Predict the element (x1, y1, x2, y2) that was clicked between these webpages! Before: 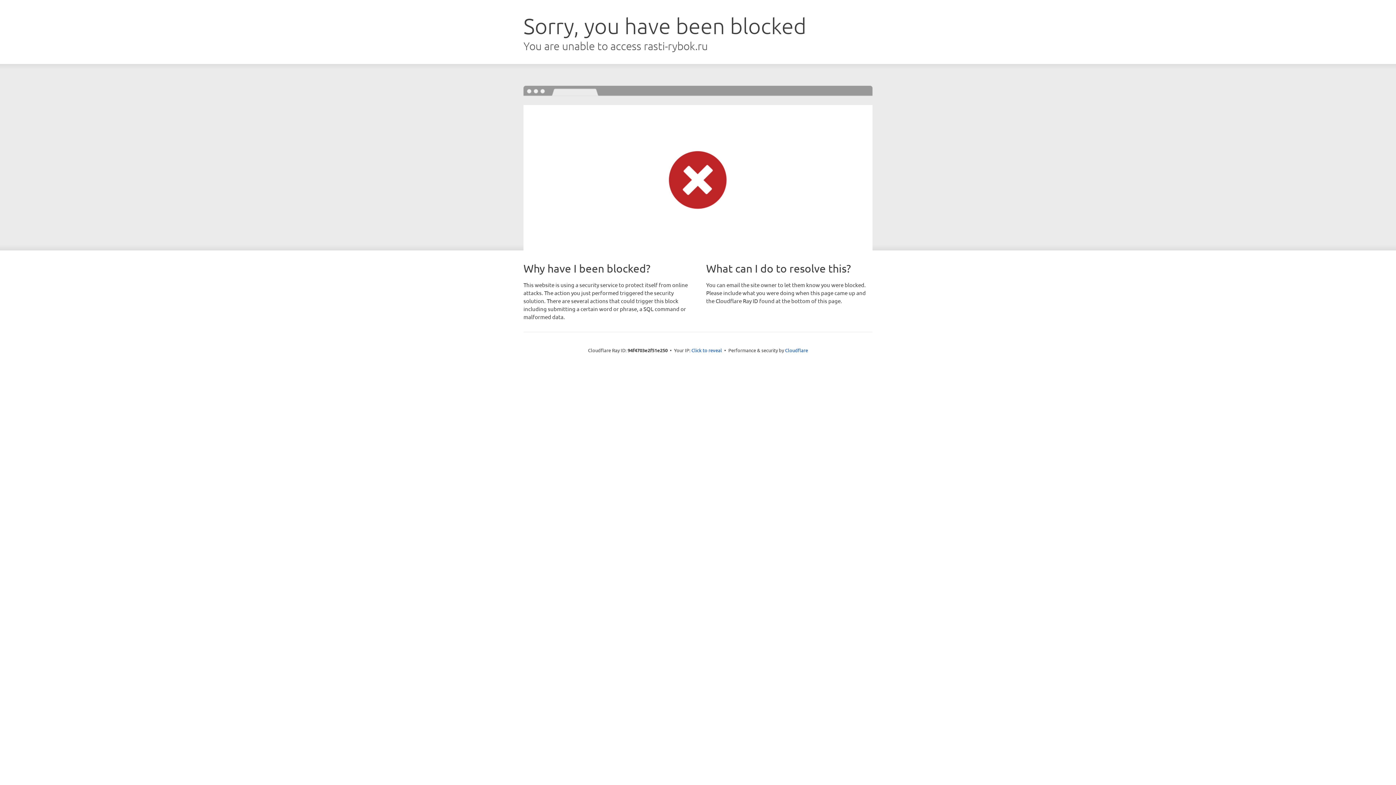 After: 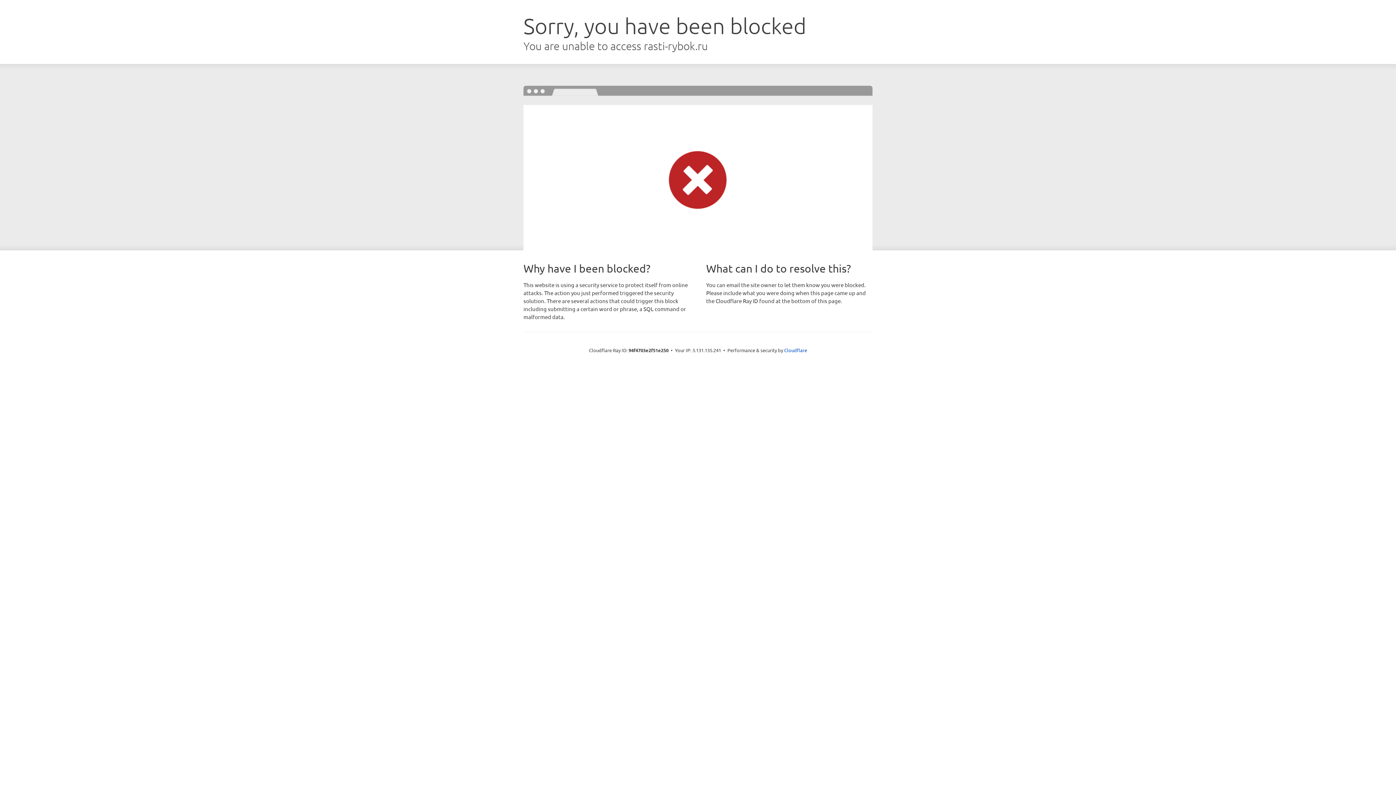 Action: label: Click to reveal bbox: (691, 346, 722, 353)